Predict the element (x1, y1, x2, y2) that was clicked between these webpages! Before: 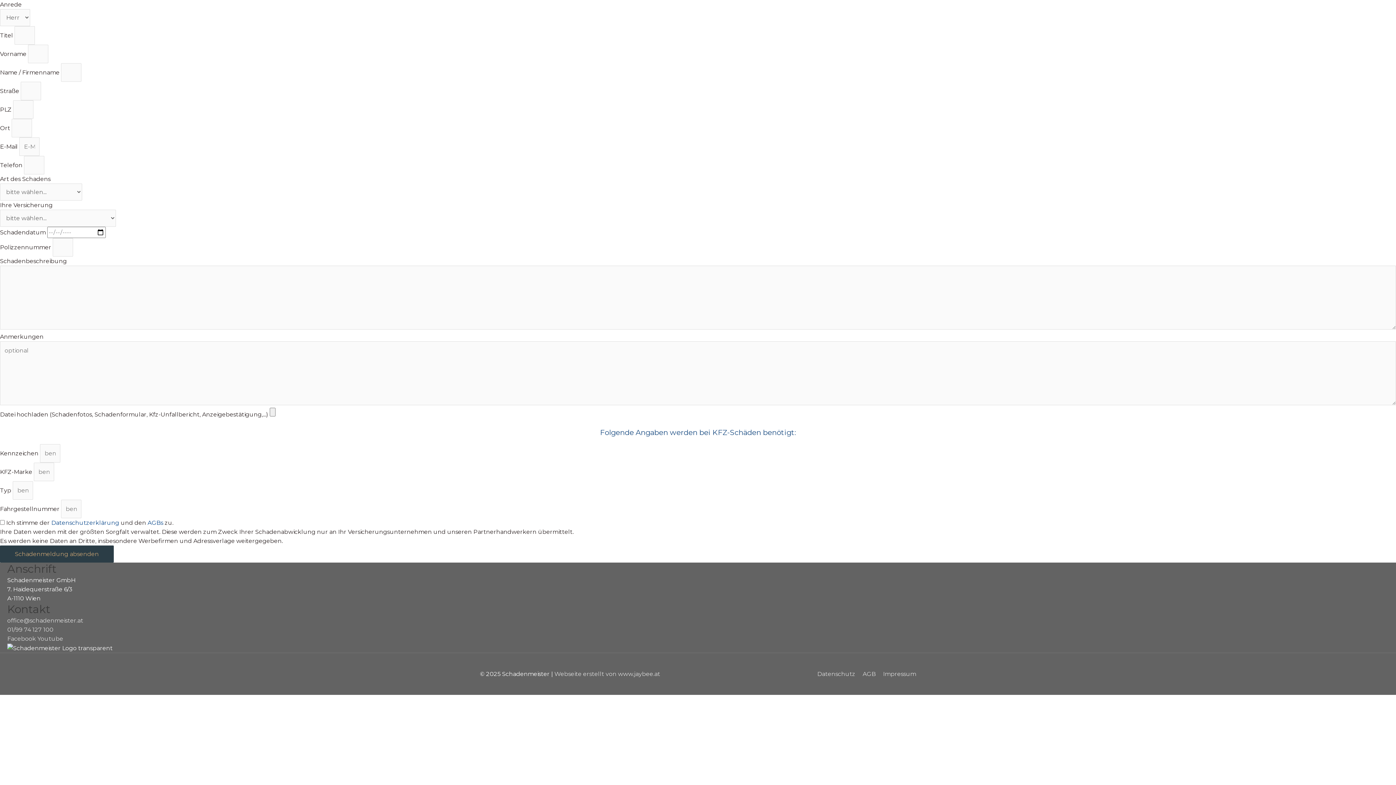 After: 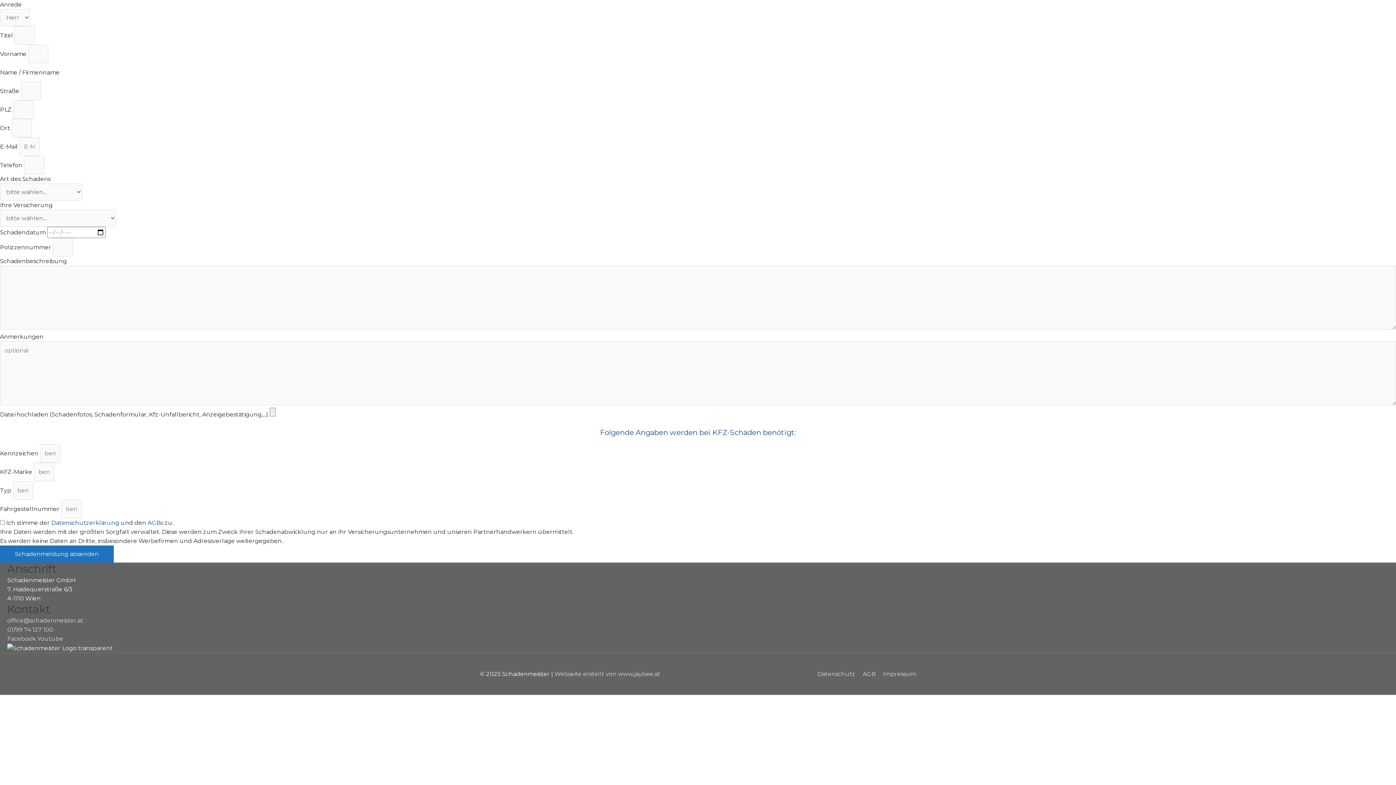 Action: bbox: (0, 545, 113, 562) label: Schadenmeldung absenden